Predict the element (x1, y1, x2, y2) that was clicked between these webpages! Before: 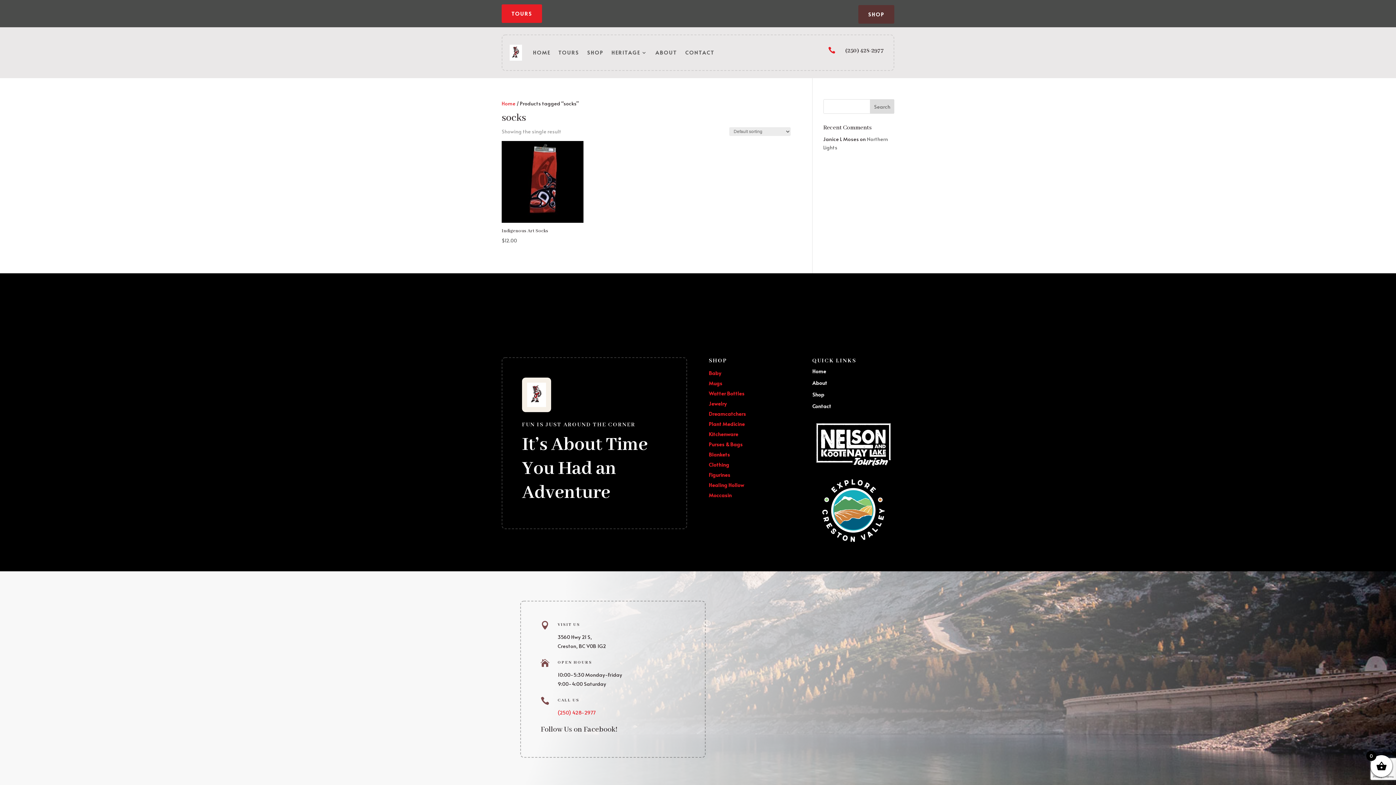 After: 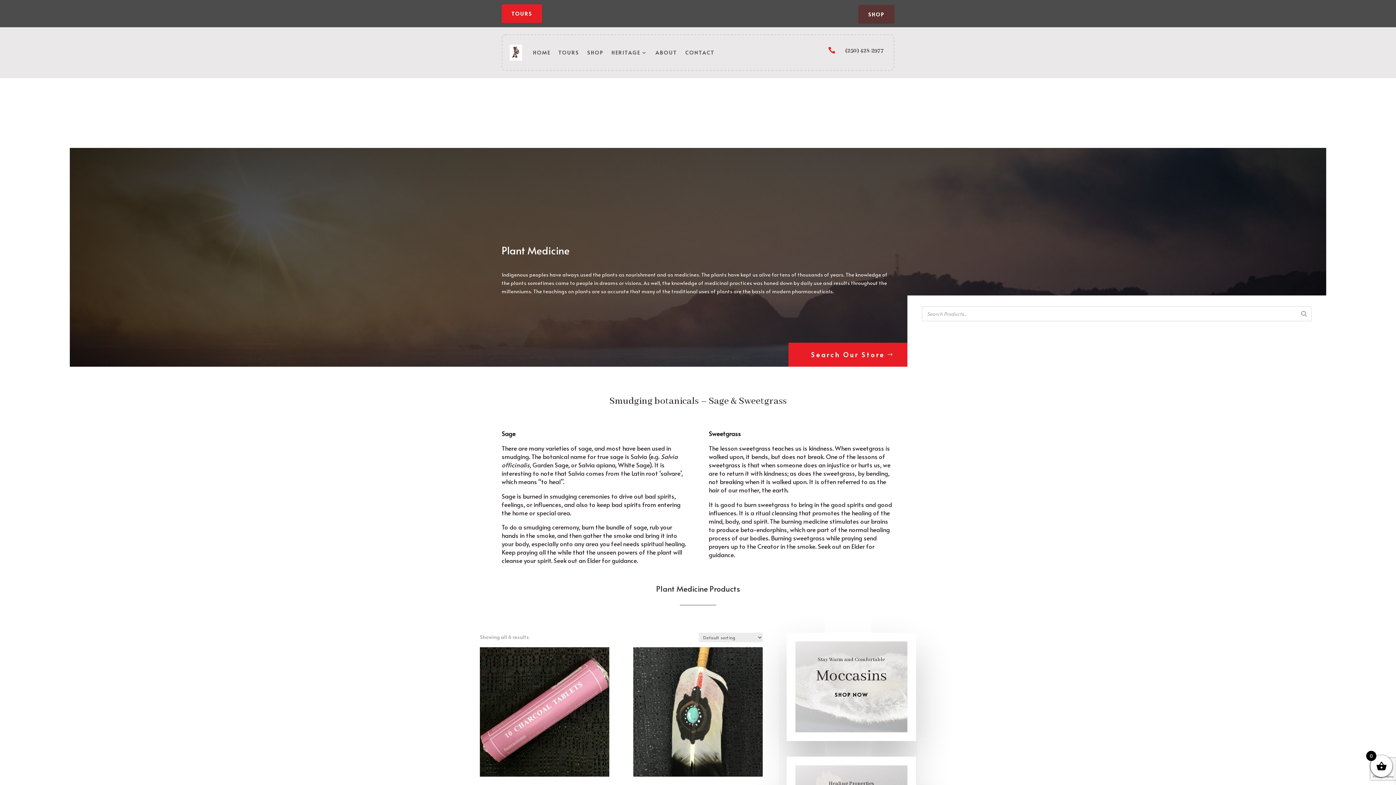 Action: bbox: (708, 420, 744, 427) label: Plant Medicine